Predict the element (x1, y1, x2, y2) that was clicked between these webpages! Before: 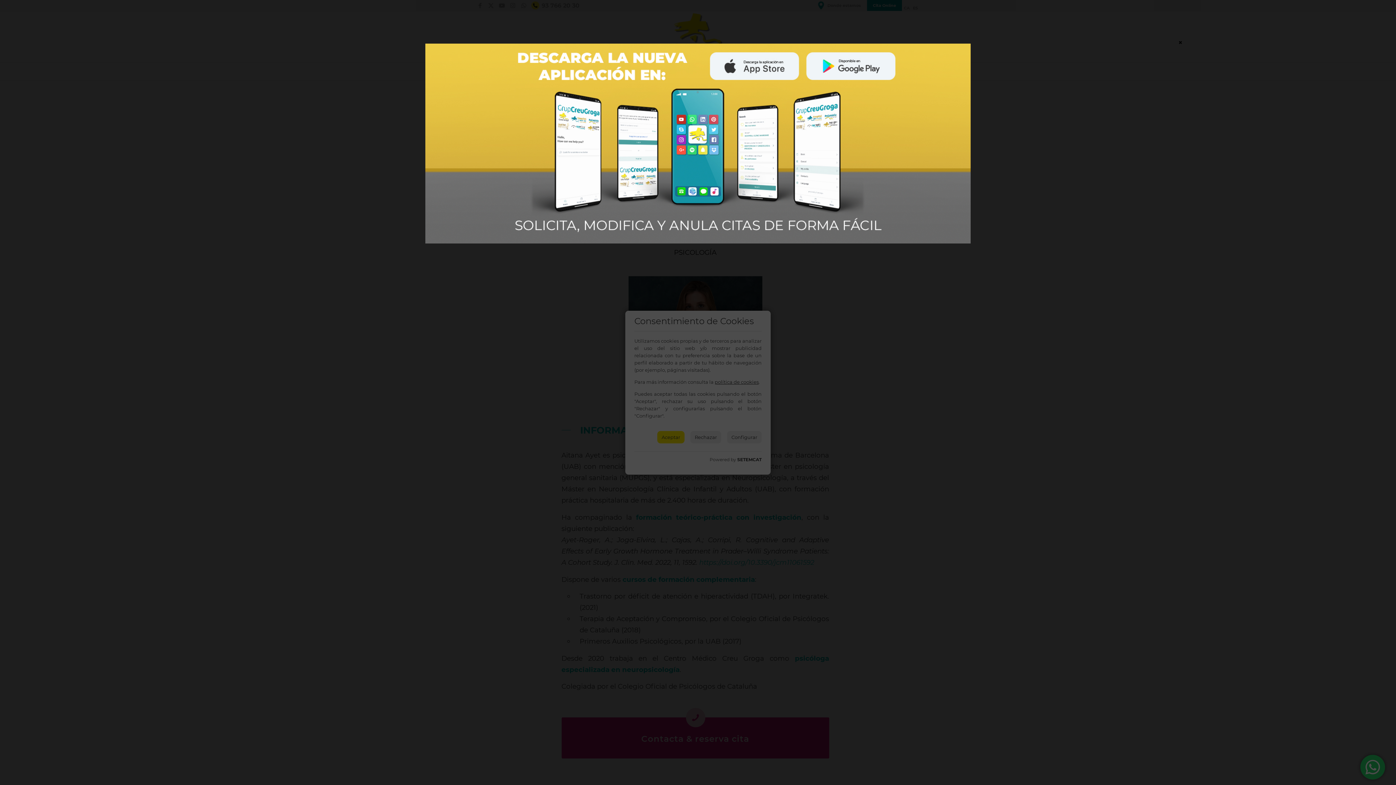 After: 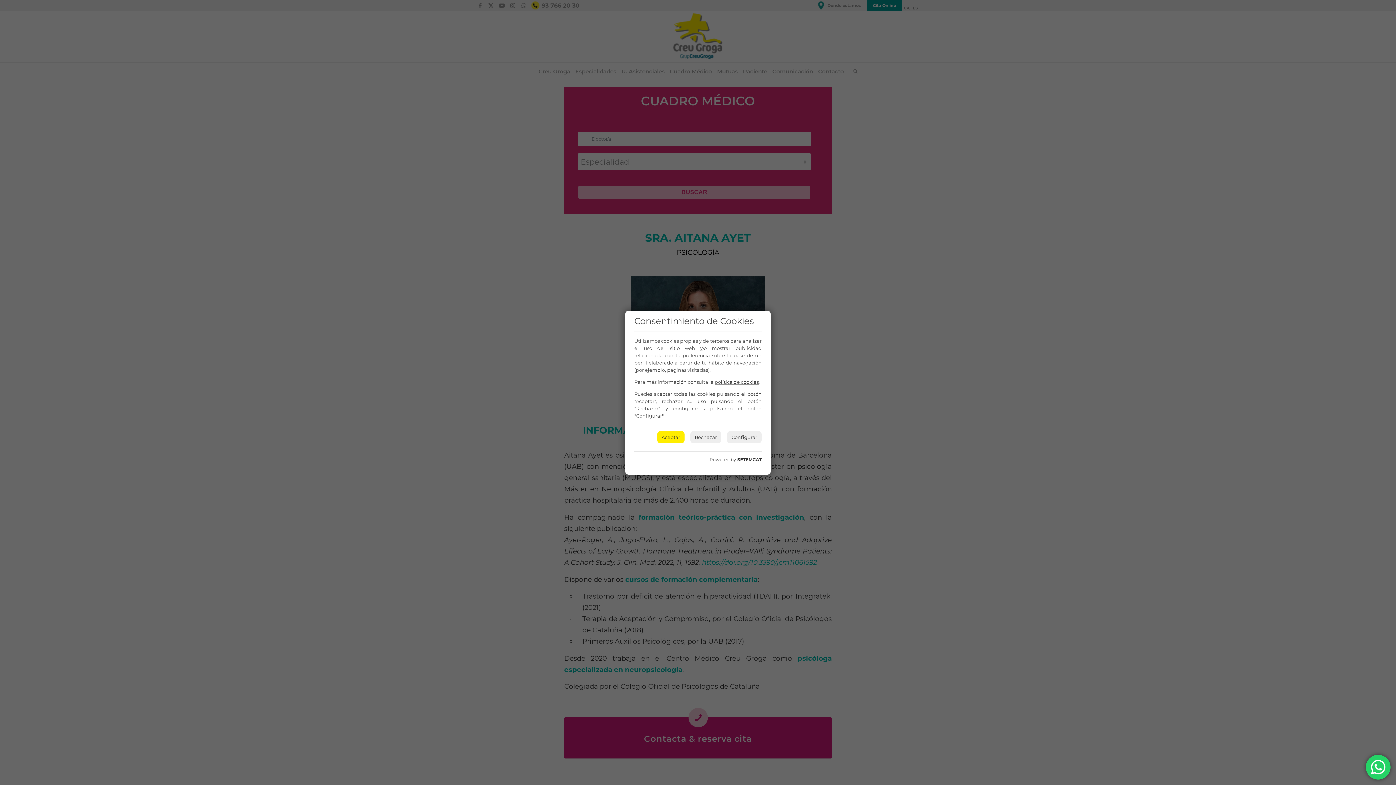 Action: label: Cerrar bbox: (1177, 38, 1184, 45)